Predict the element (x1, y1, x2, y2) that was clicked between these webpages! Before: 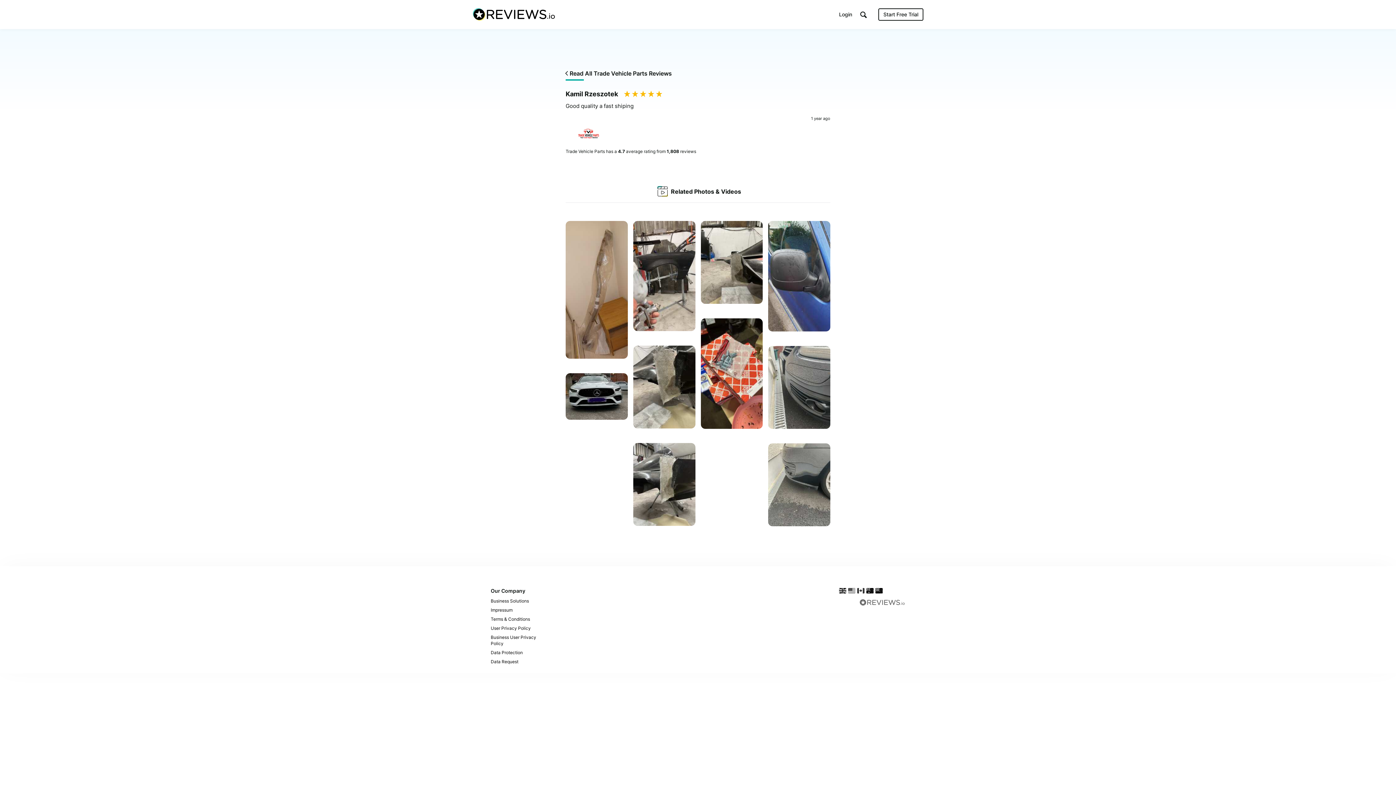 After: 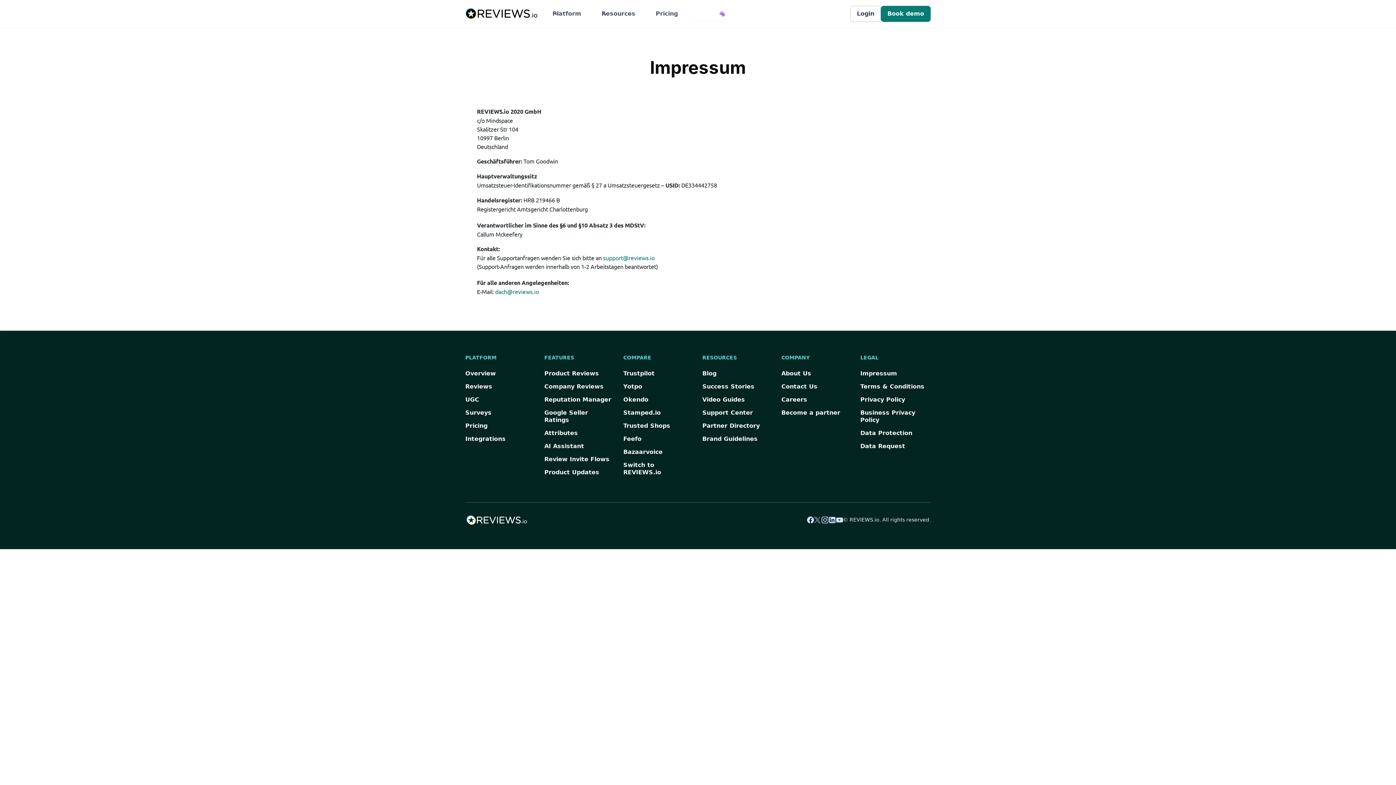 Action: bbox: (490, 605, 556, 615) label: Impressum